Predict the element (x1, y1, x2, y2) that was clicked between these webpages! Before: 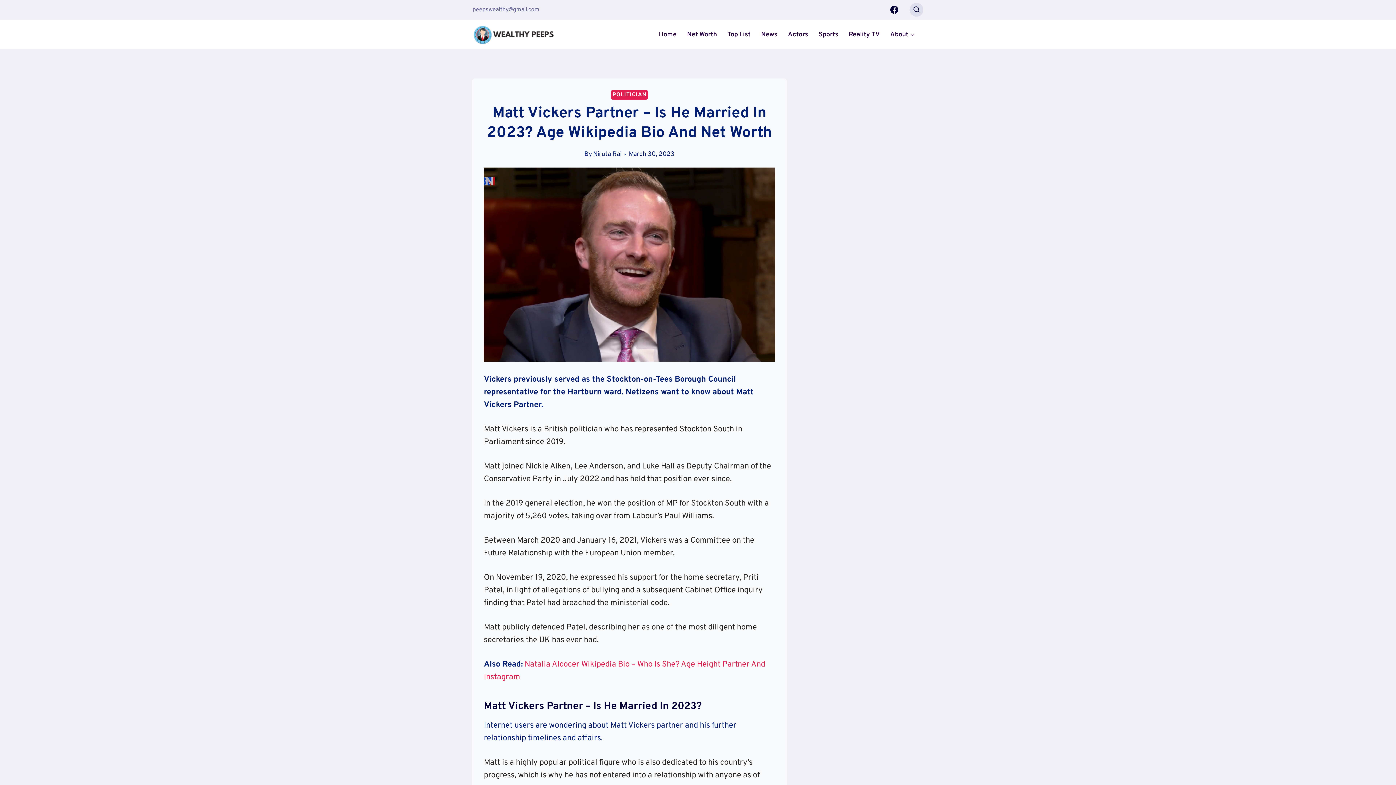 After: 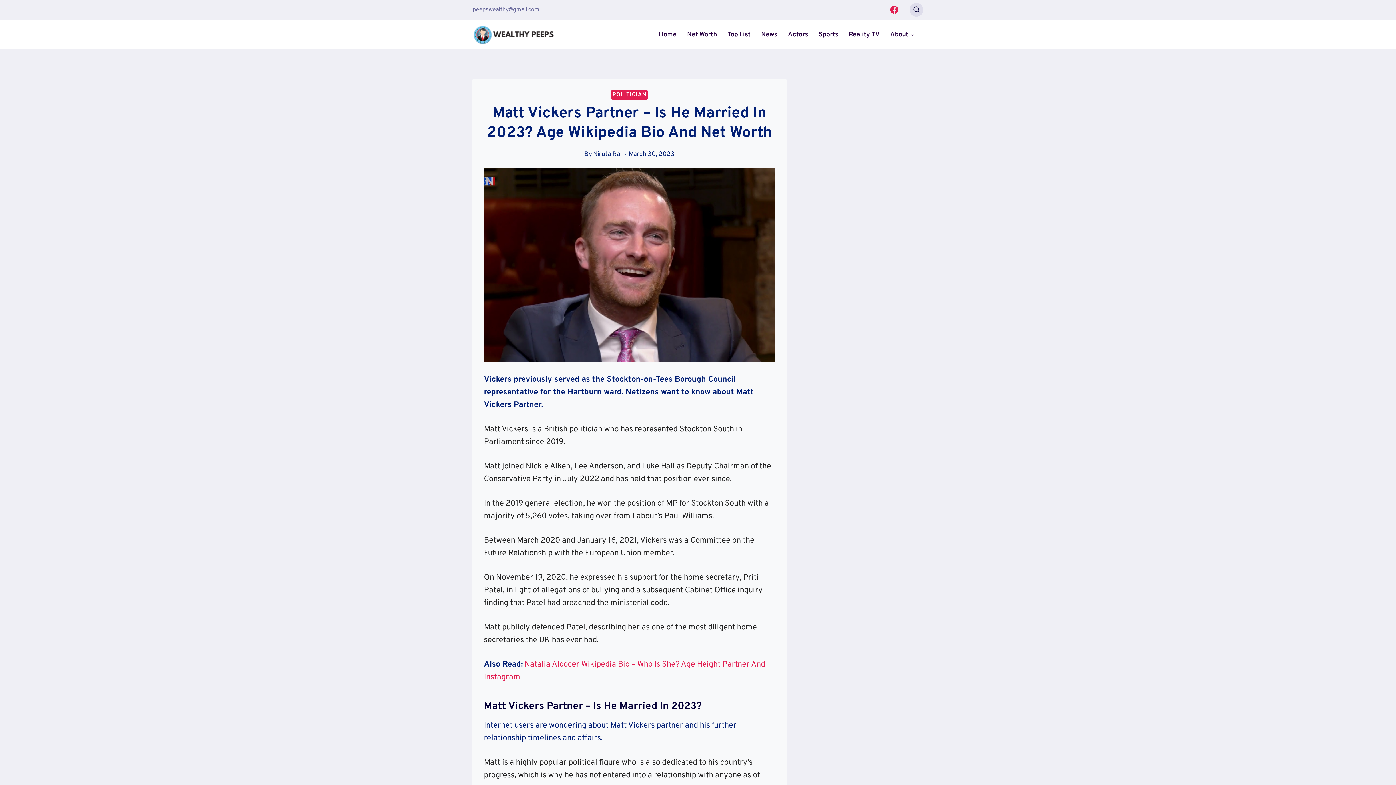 Action: bbox: (886, 1, 902, 17) label: Facebook